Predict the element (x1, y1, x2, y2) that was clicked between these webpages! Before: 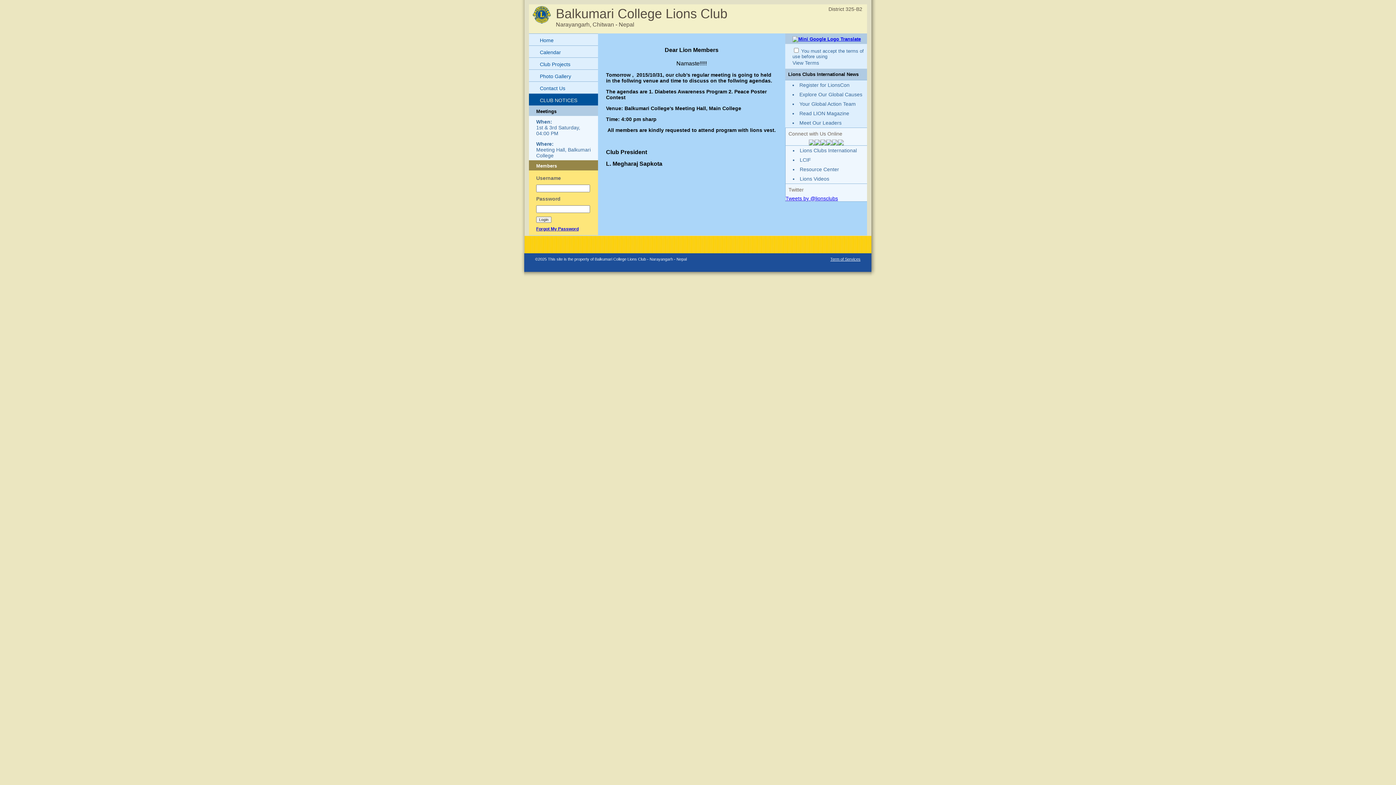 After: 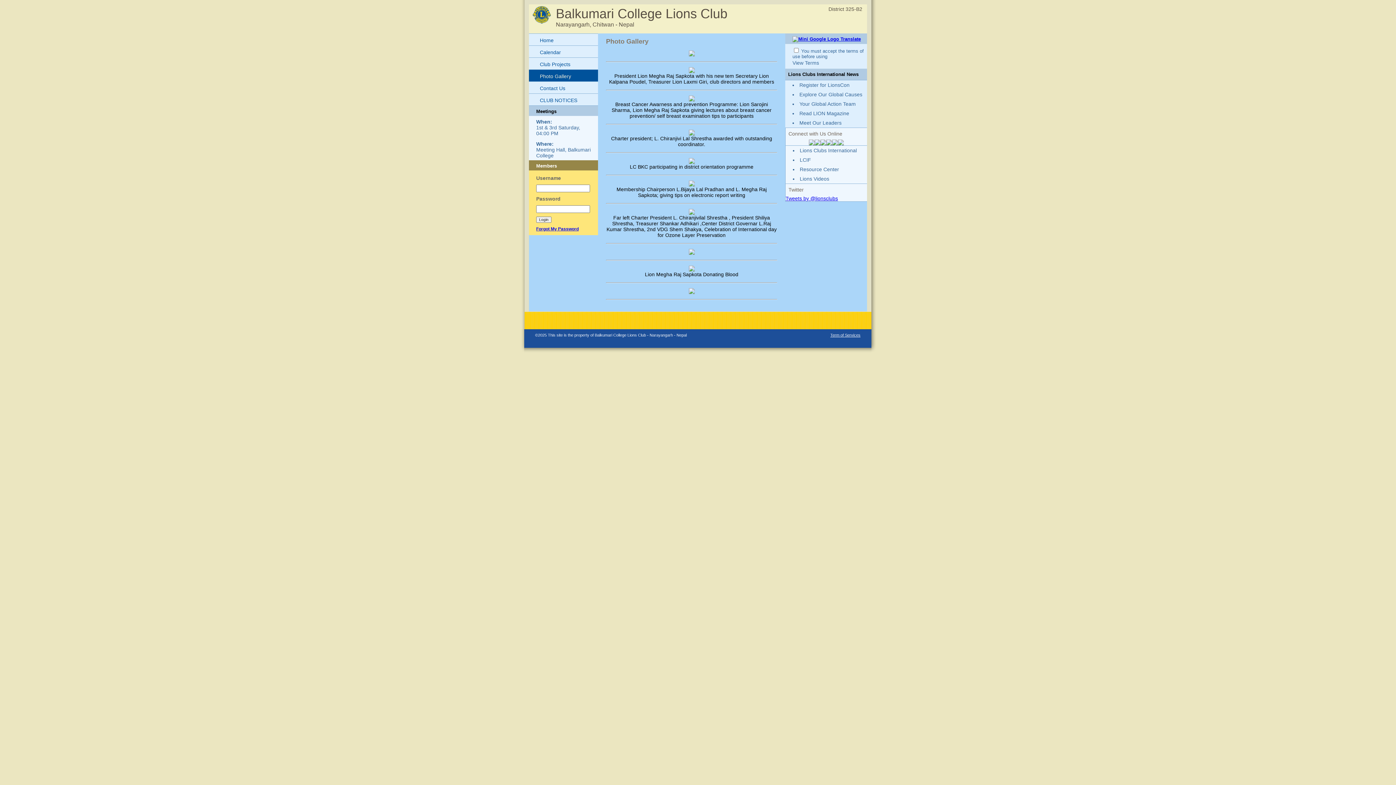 Action: bbox: (529, 69, 598, 81) label: Photo Gallery